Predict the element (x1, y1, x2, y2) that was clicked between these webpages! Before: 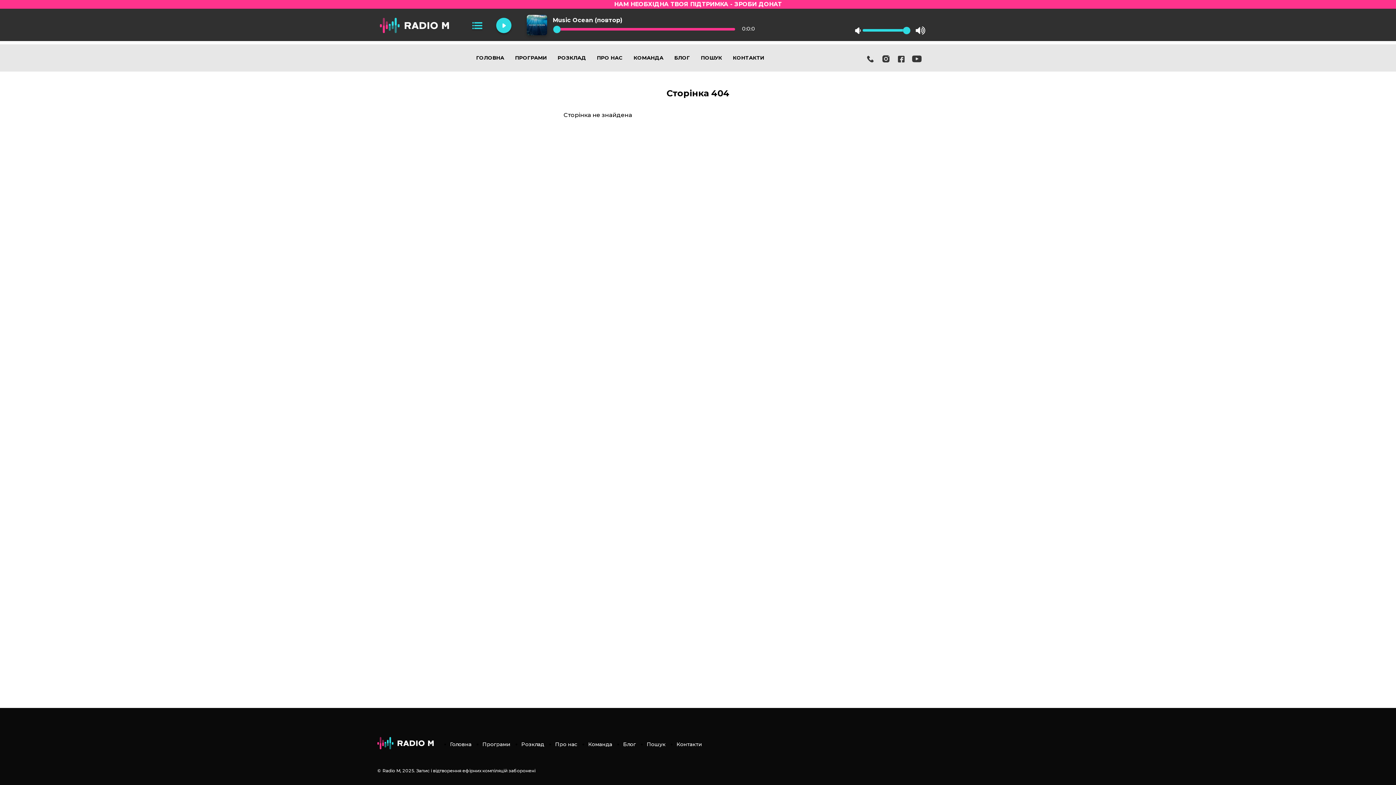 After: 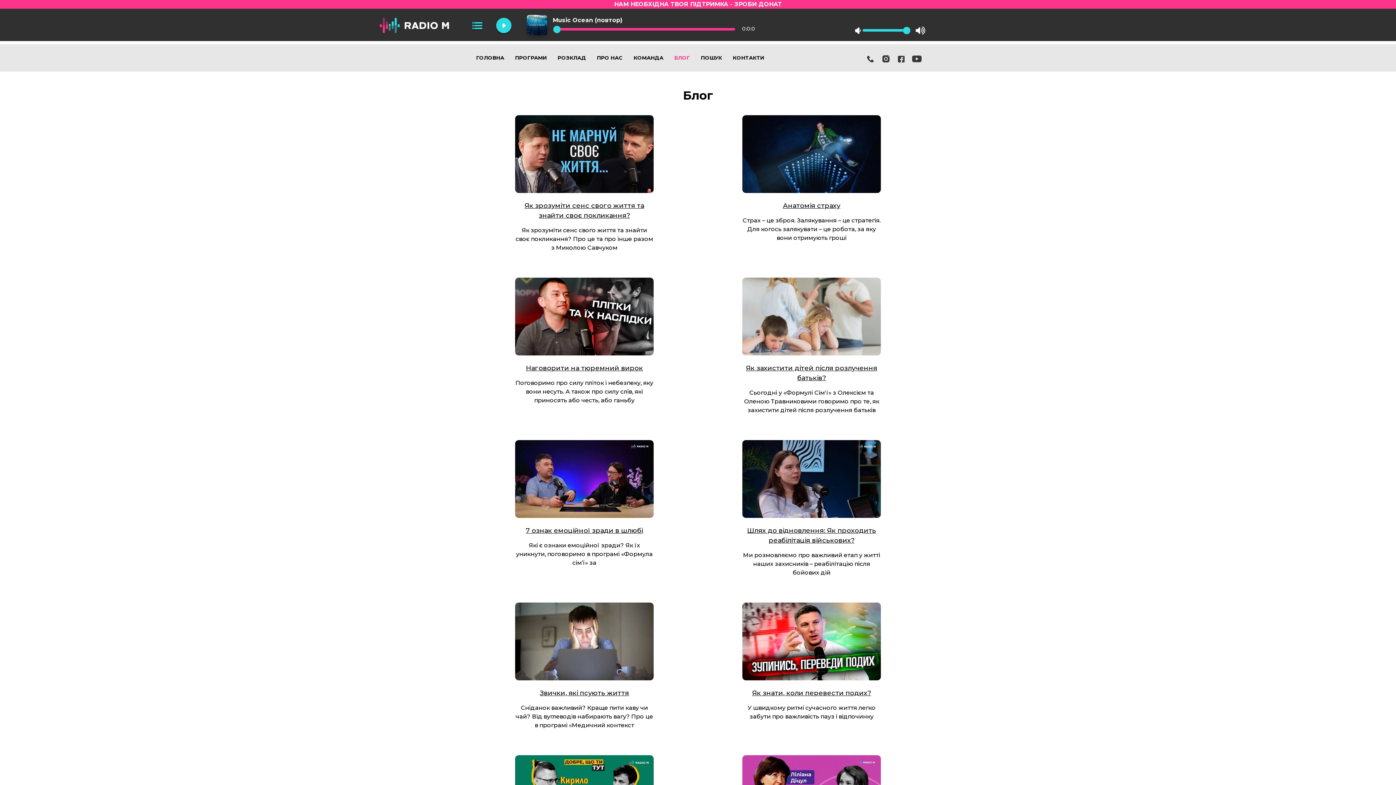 Action: bbox: (623, 741, 636, 747) label: Блог